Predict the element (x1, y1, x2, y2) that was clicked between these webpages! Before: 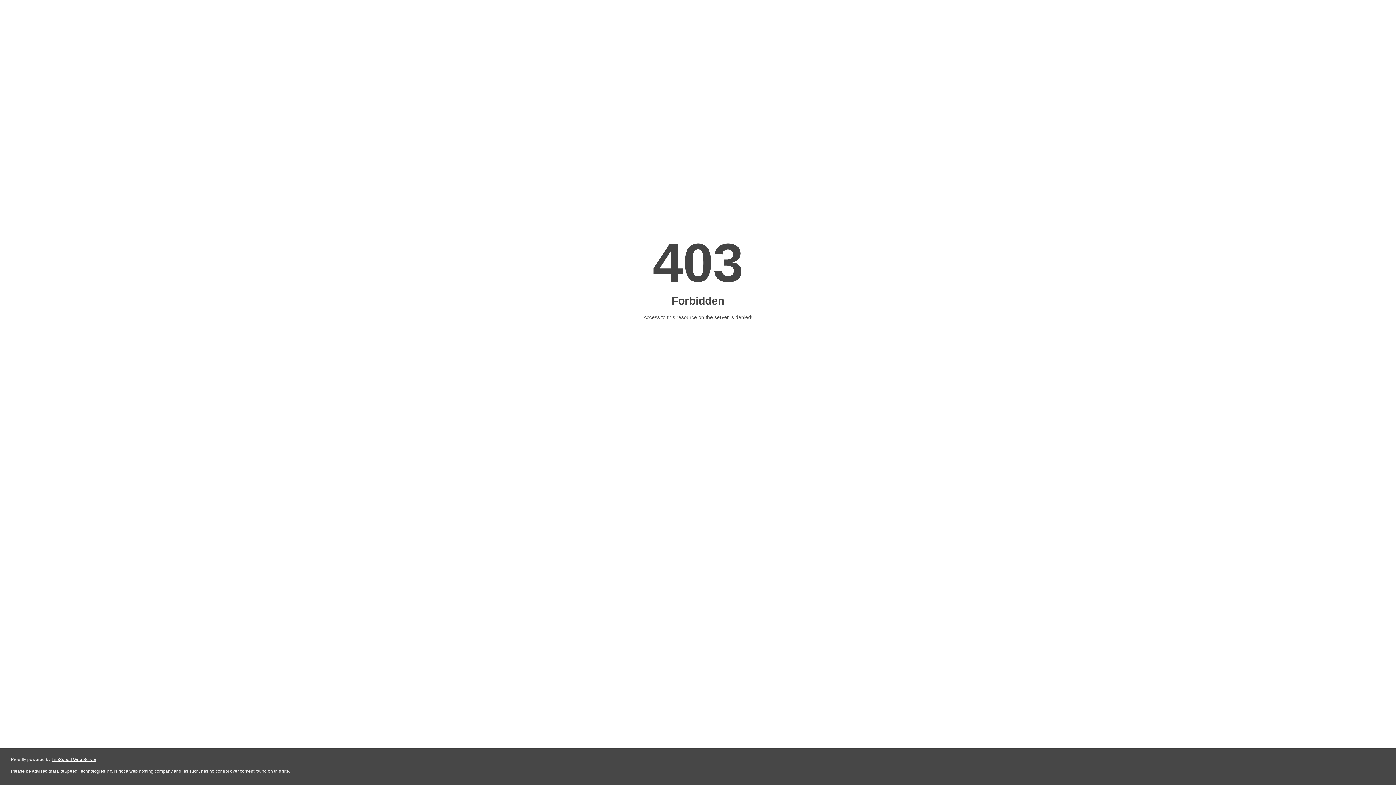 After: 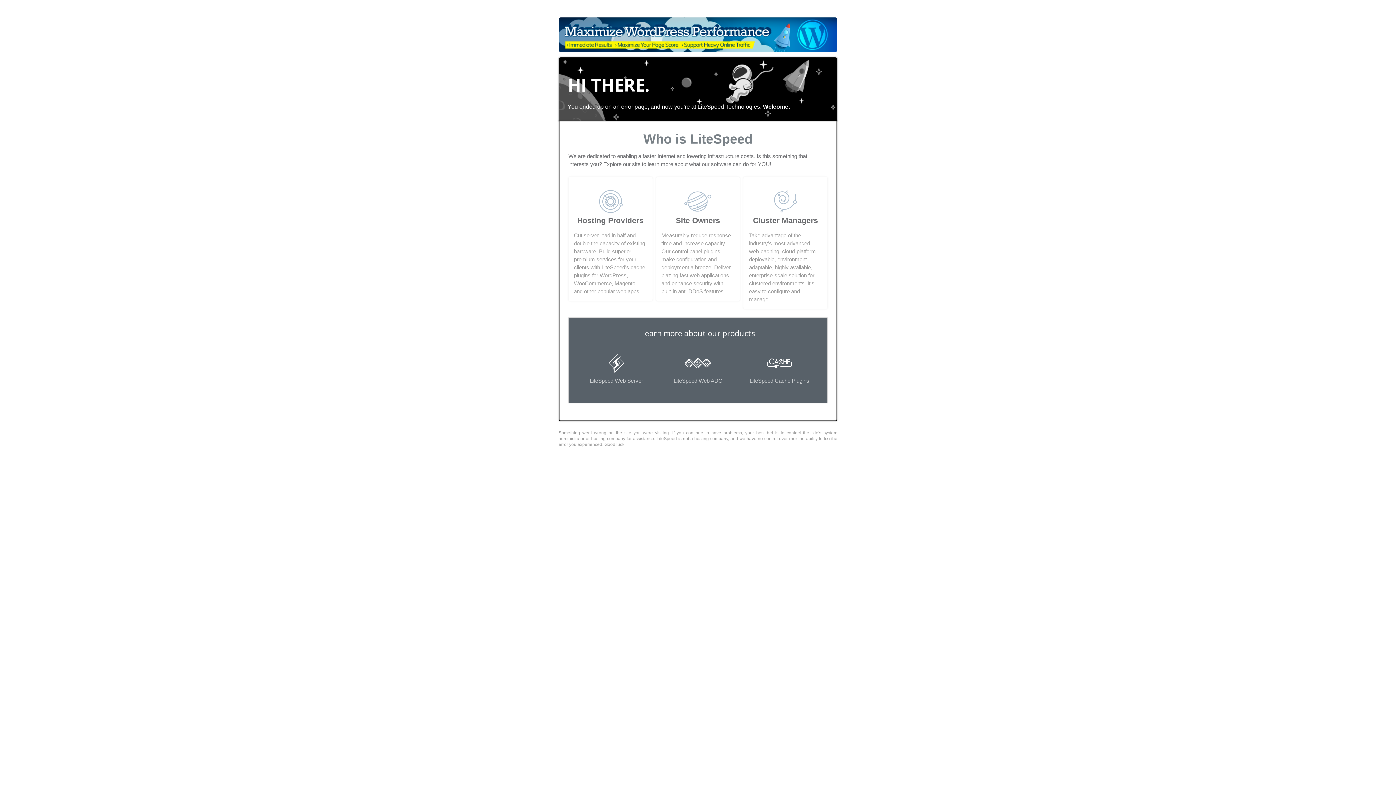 Action: bbox: (51, 757, 96, 762) label: LiteSpeed Web Server